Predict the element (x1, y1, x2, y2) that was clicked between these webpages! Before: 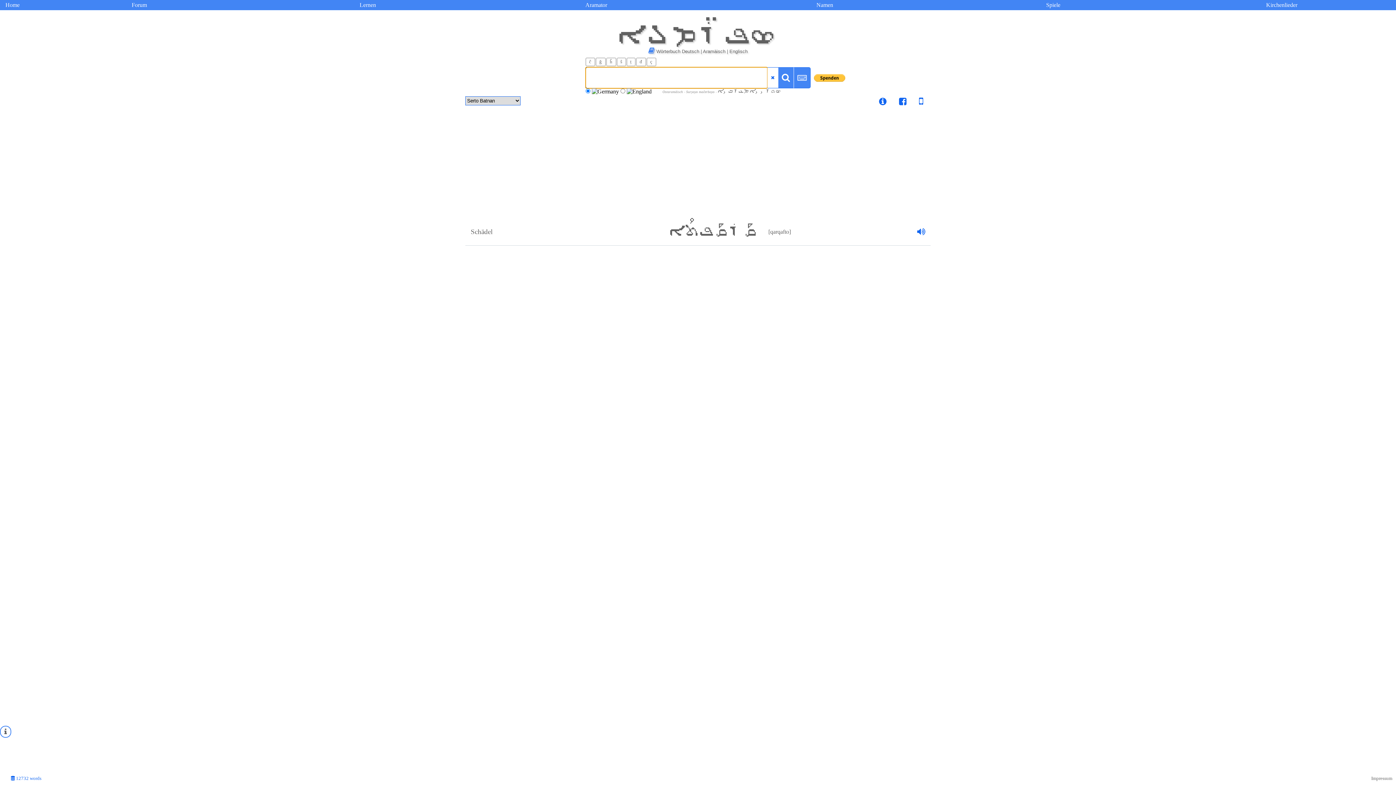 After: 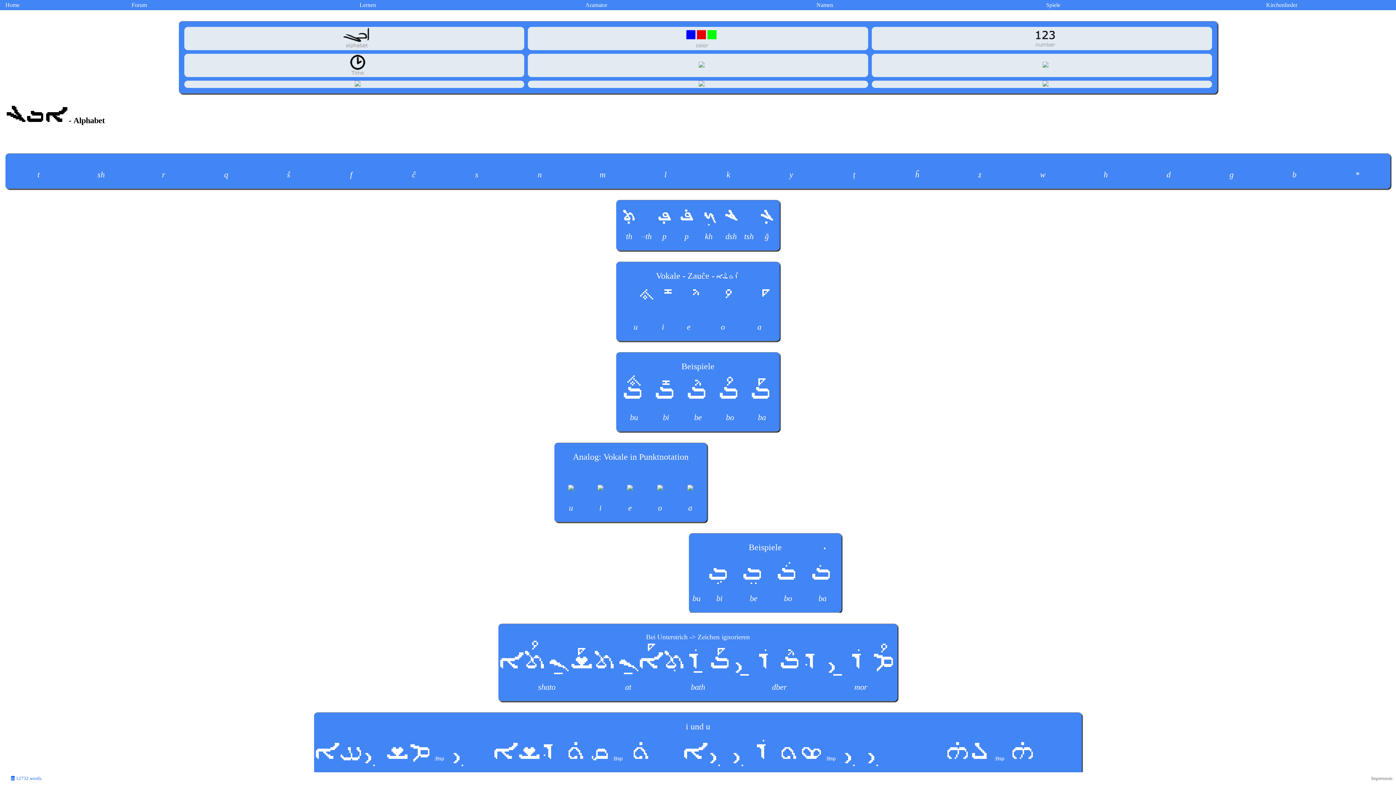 Action: label: Lernen bbox: (253, 0, 482, 10)